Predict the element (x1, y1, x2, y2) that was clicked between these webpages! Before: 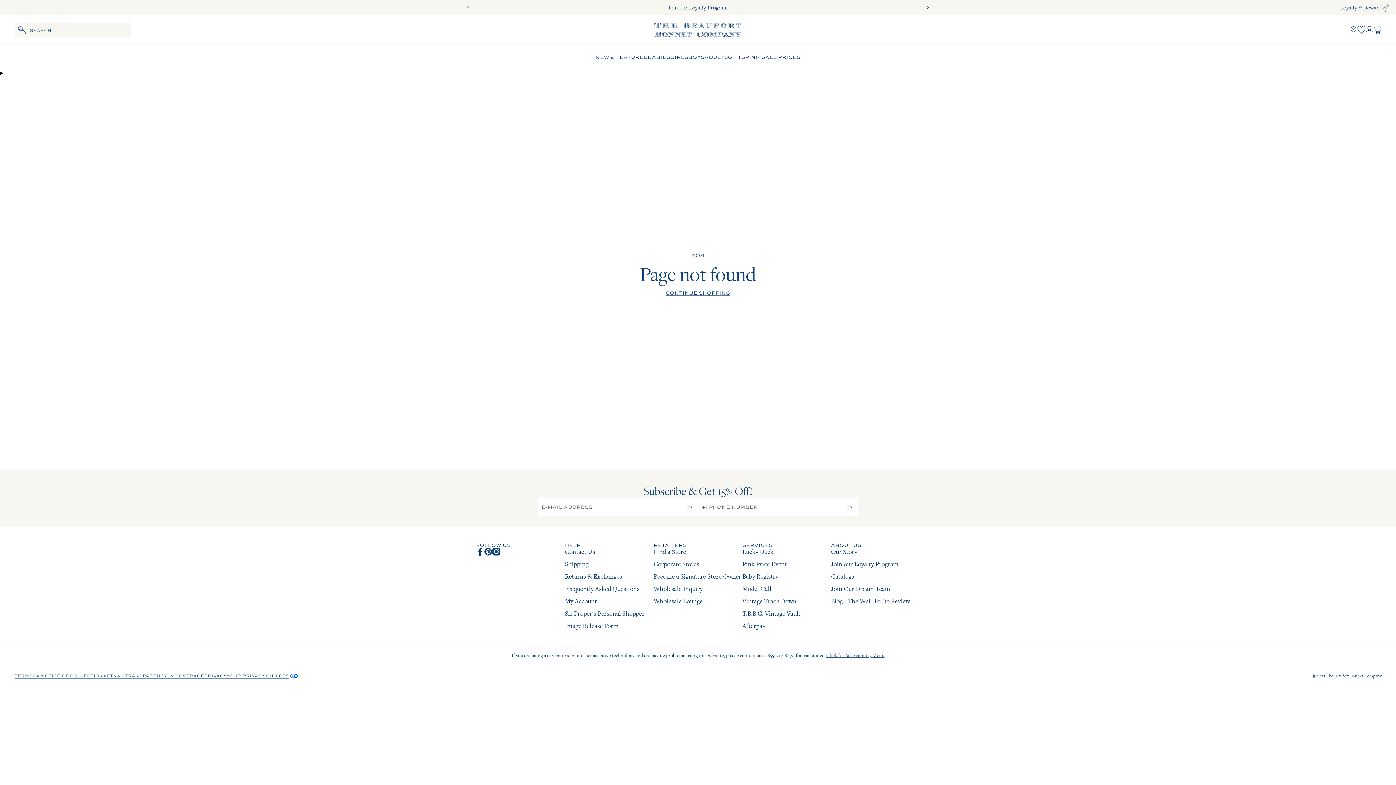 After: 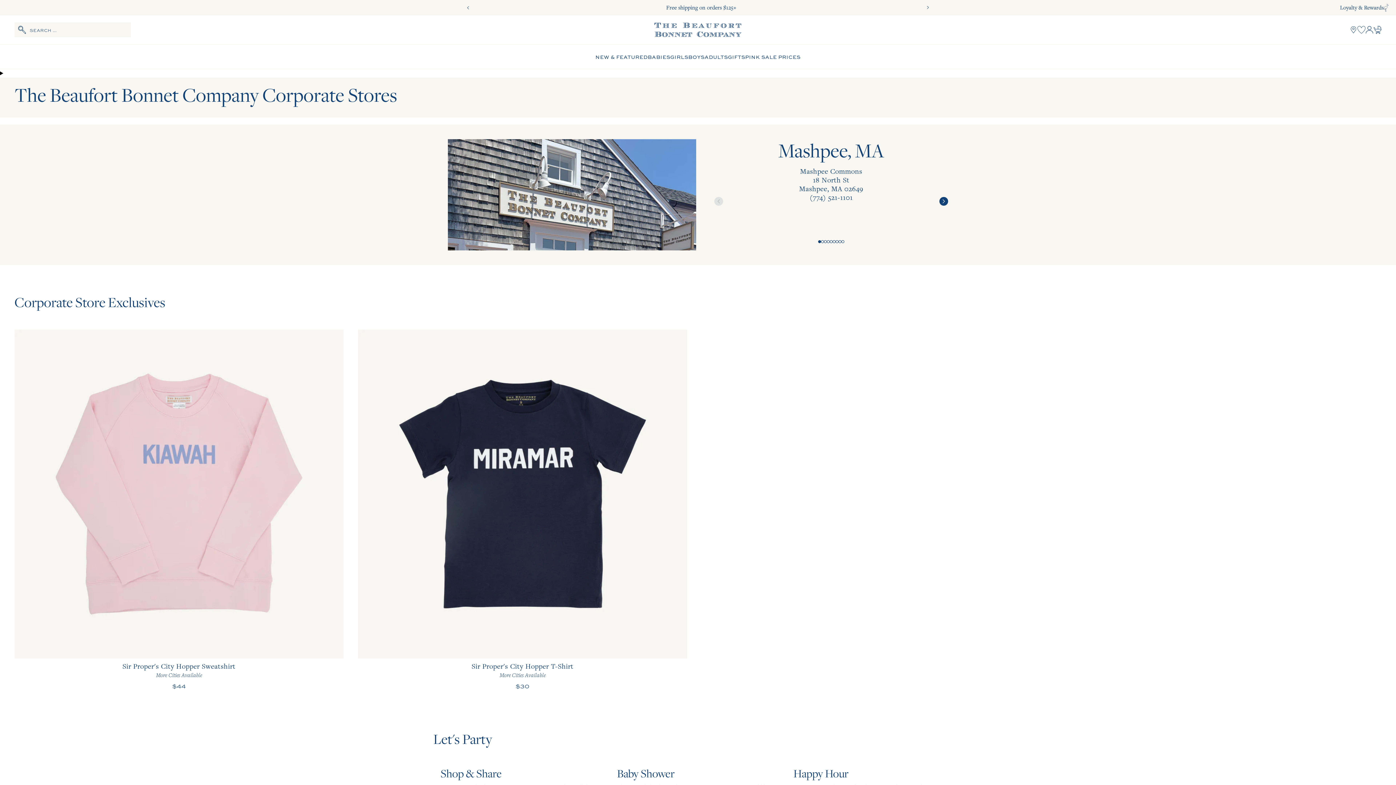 Action: bbox: (653, 560, 699, 568) label: Corporate Stores